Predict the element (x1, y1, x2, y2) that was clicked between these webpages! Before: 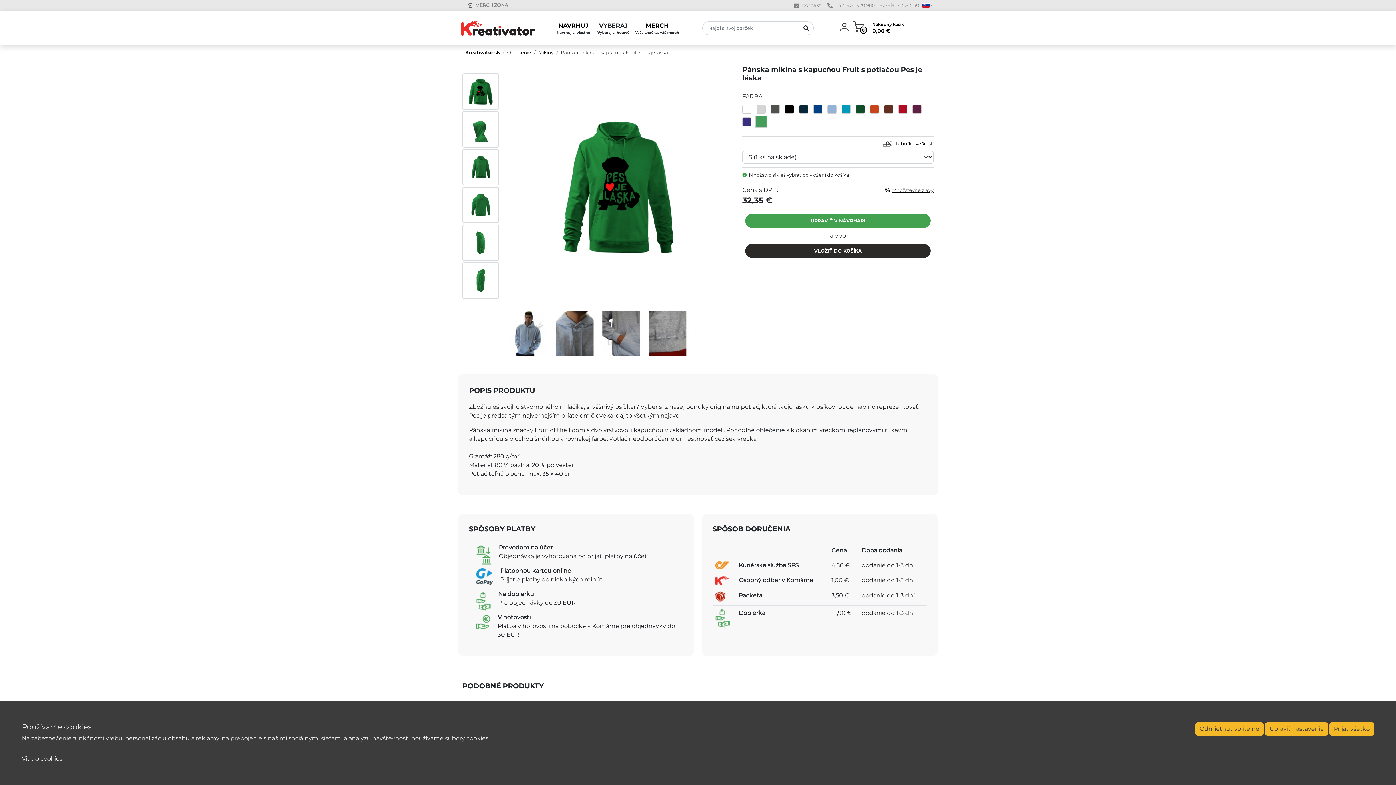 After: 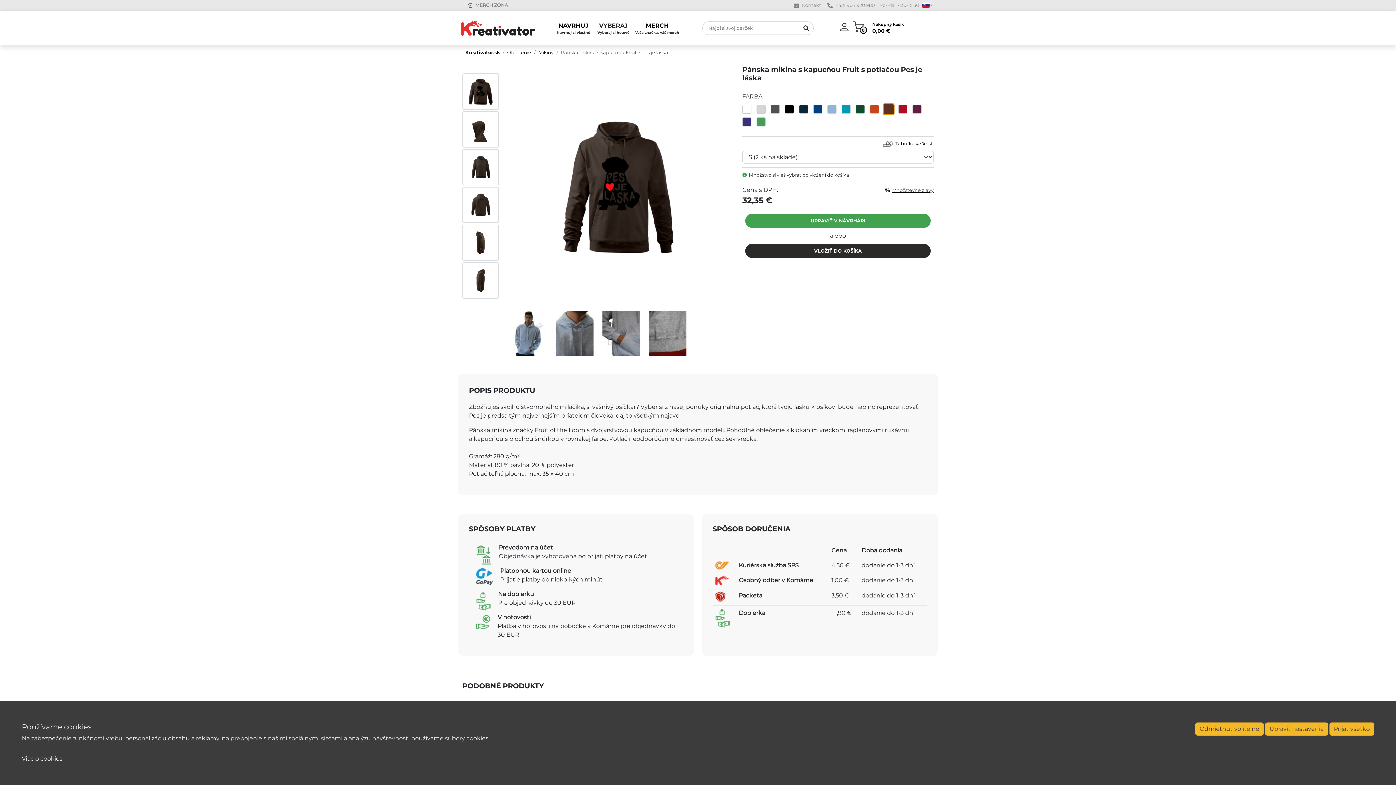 Action: bbox: (884, 104, 893, 113)